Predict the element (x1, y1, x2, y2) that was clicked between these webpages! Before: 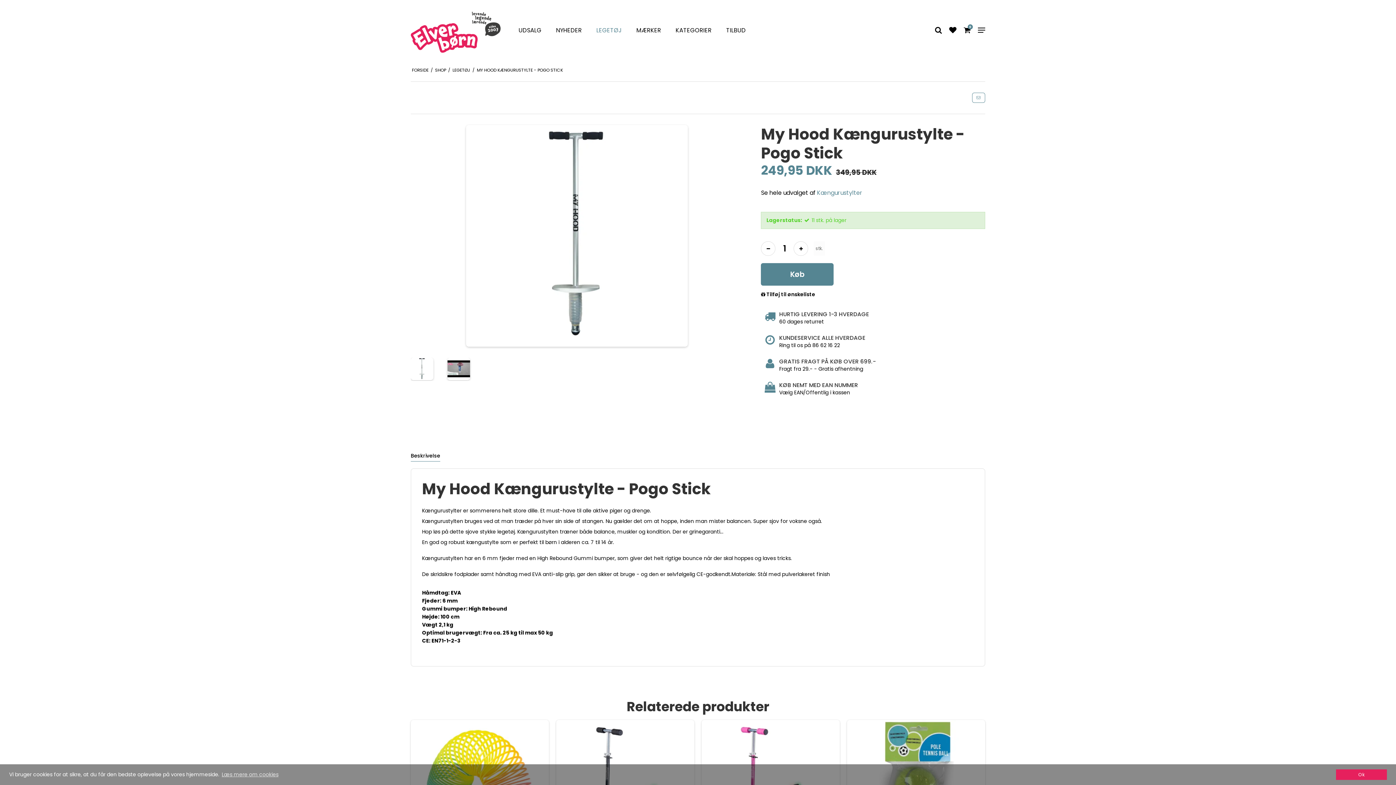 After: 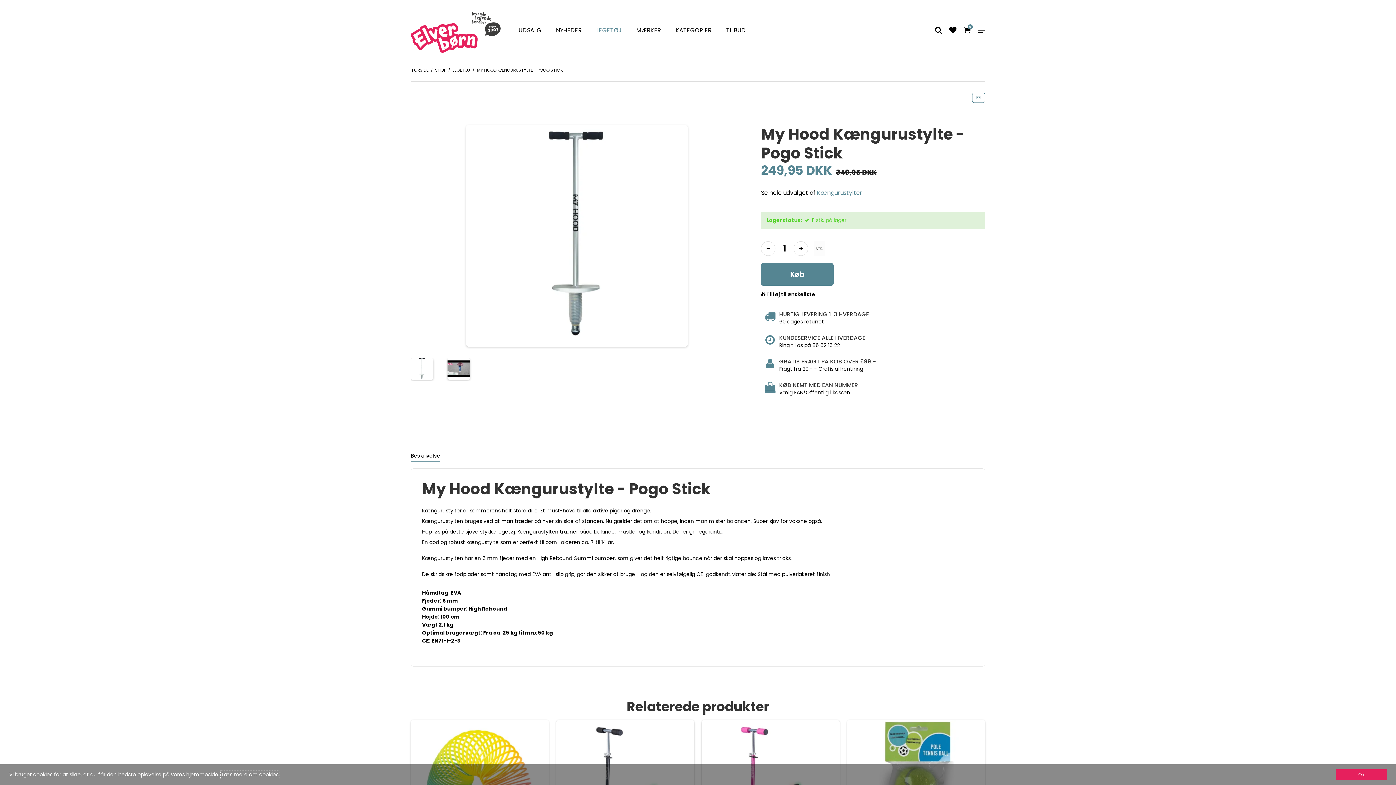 Action: bbox: (220, 770, 279, 779) label: learn more about cookies